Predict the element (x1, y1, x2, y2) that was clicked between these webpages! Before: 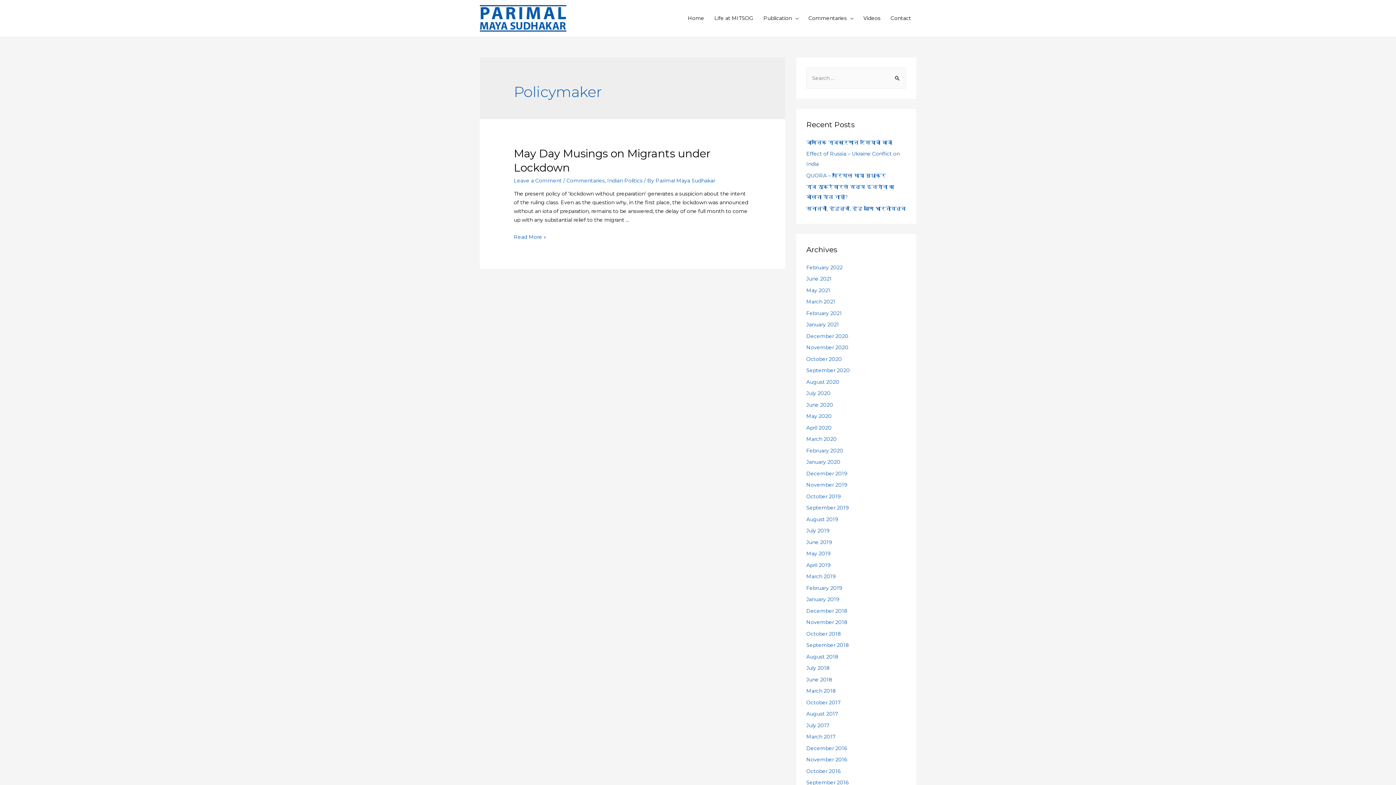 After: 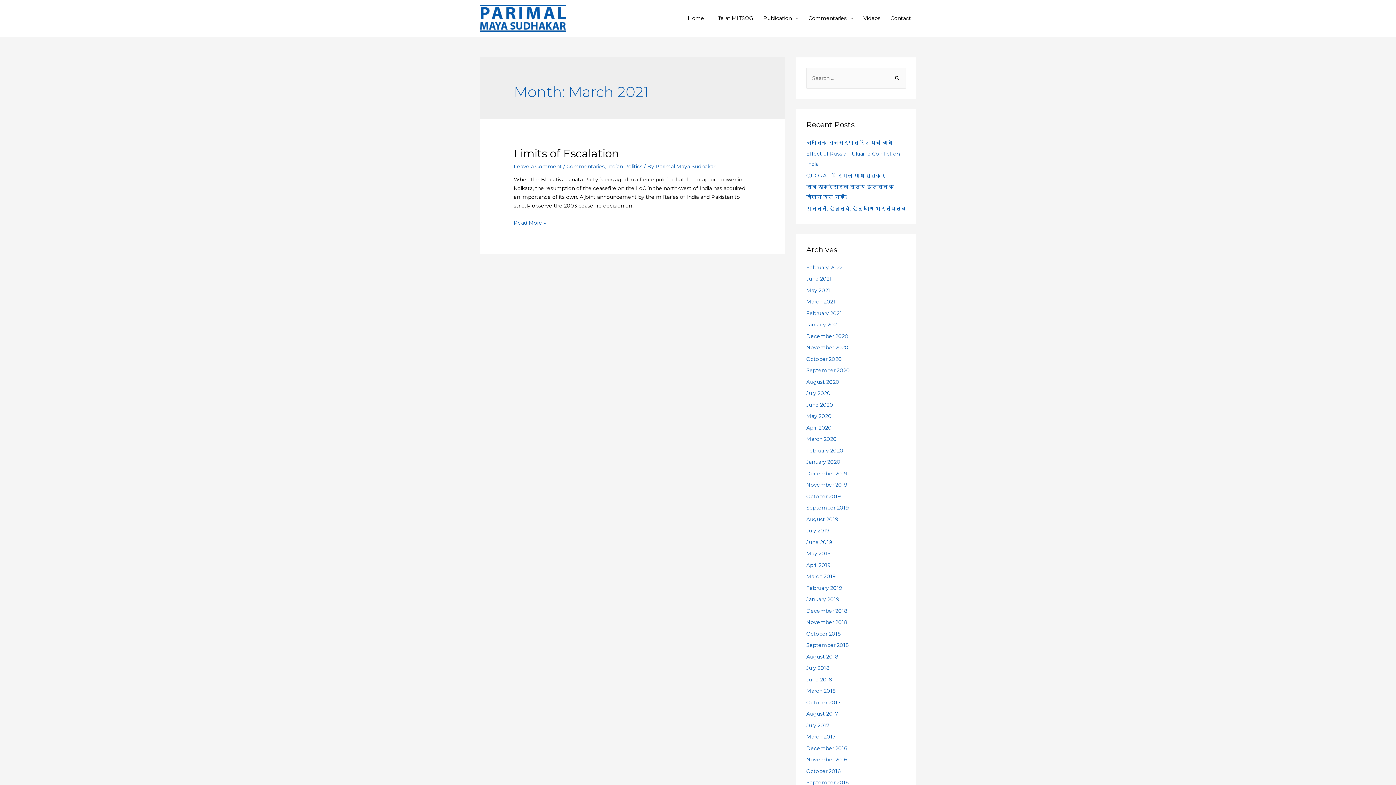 Action: bbox: (806, 298, 835, 305) label: March 2021